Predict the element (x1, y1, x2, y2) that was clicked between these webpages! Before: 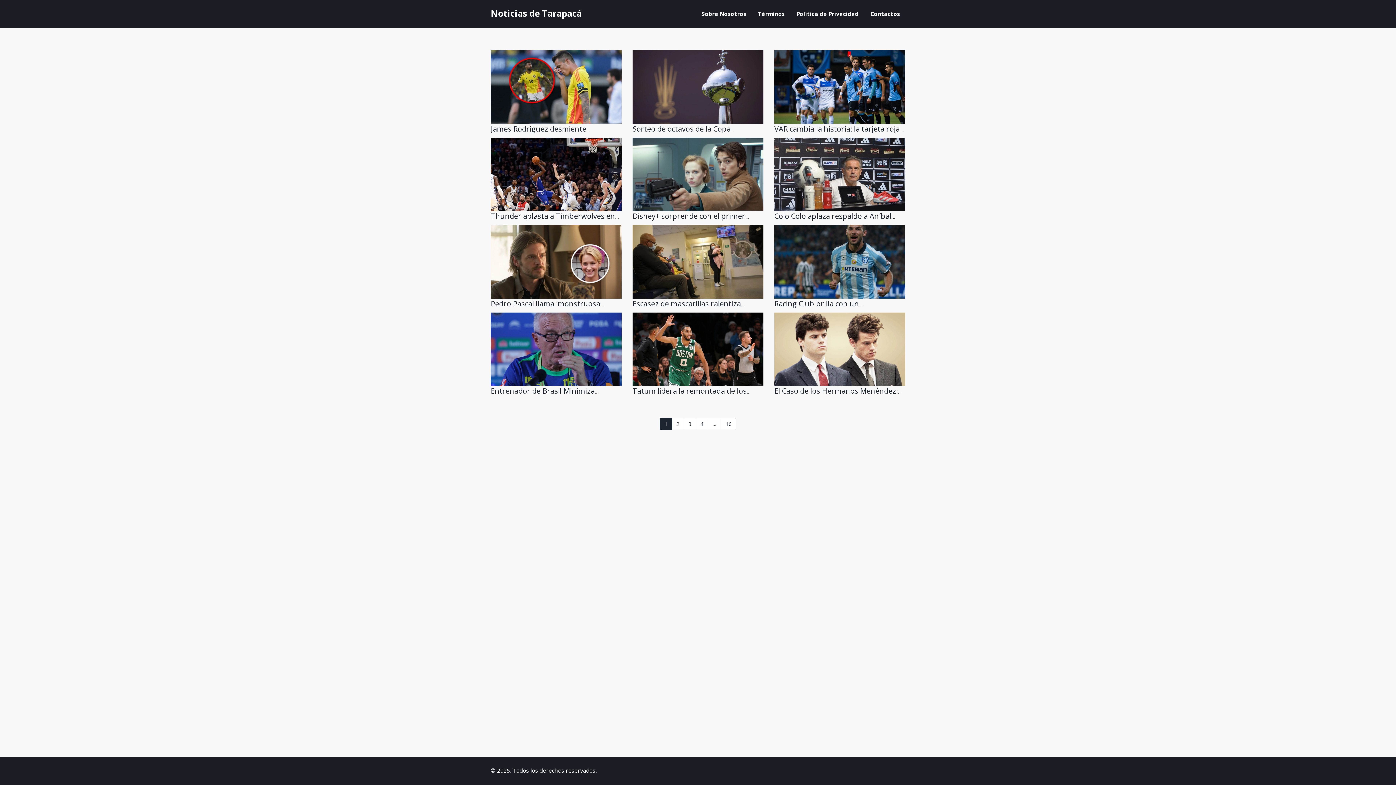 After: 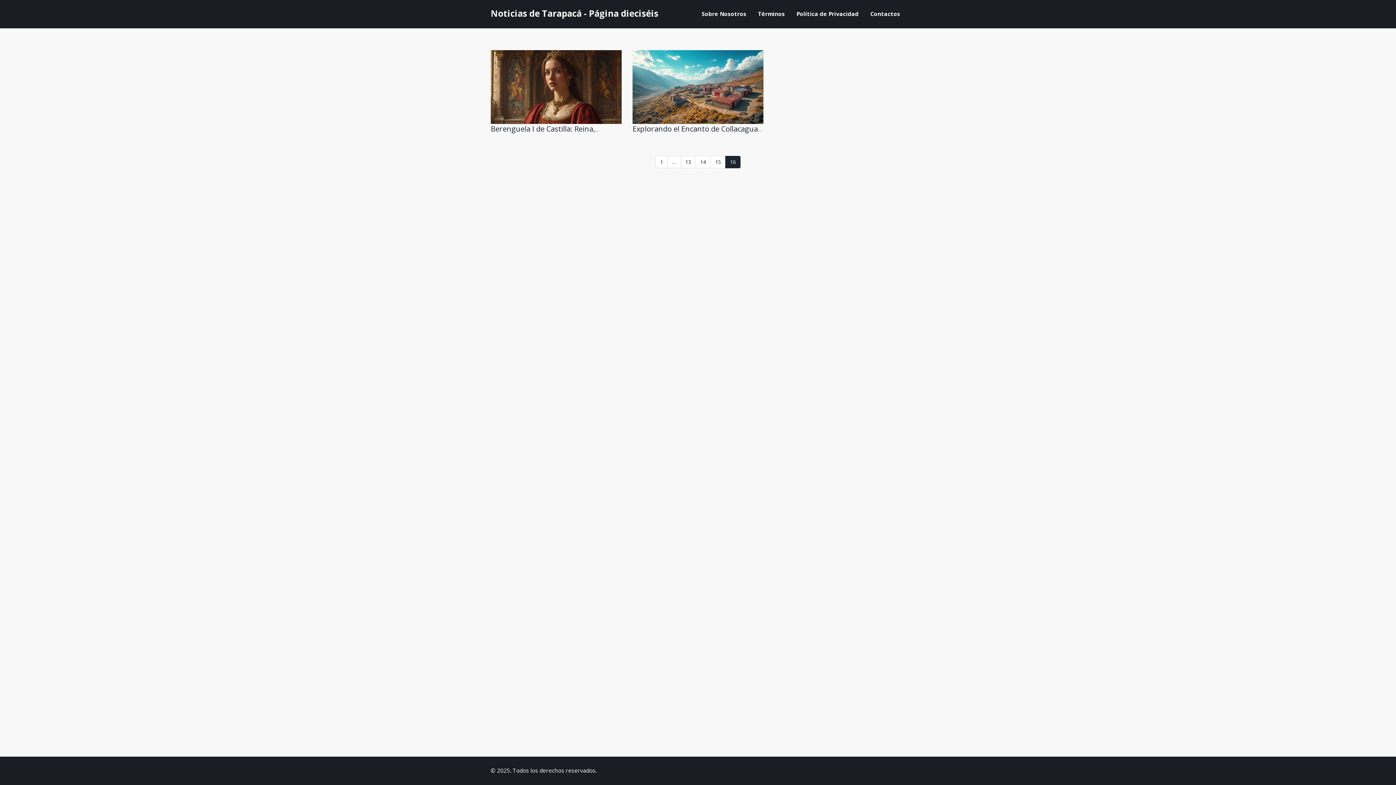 Action: bbox: (721, 418, 736, 430) label: 16